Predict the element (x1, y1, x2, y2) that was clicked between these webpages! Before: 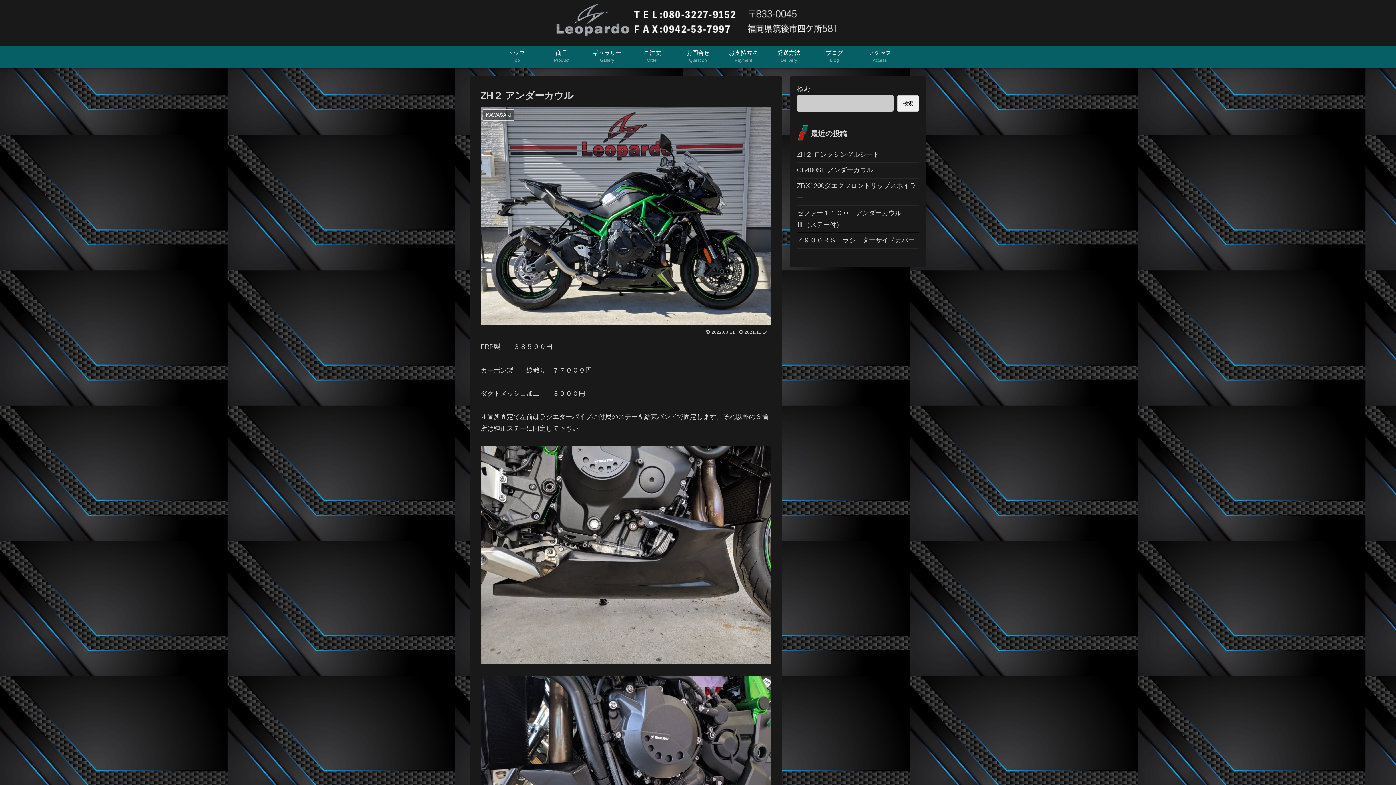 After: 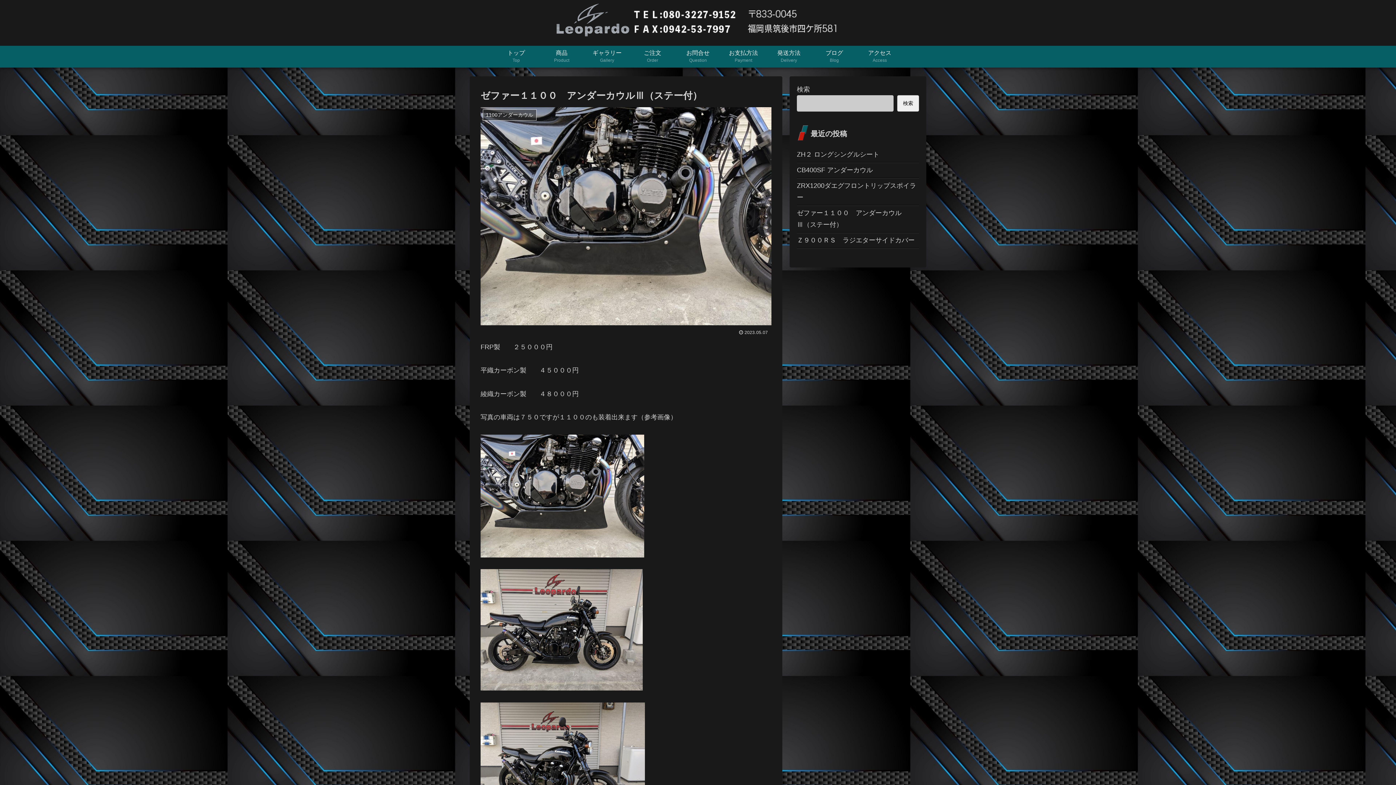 Action: label: ゼファー１１００　アンダーカウルⅢ（ステー付） bbox: (797, 205, 919, 232)